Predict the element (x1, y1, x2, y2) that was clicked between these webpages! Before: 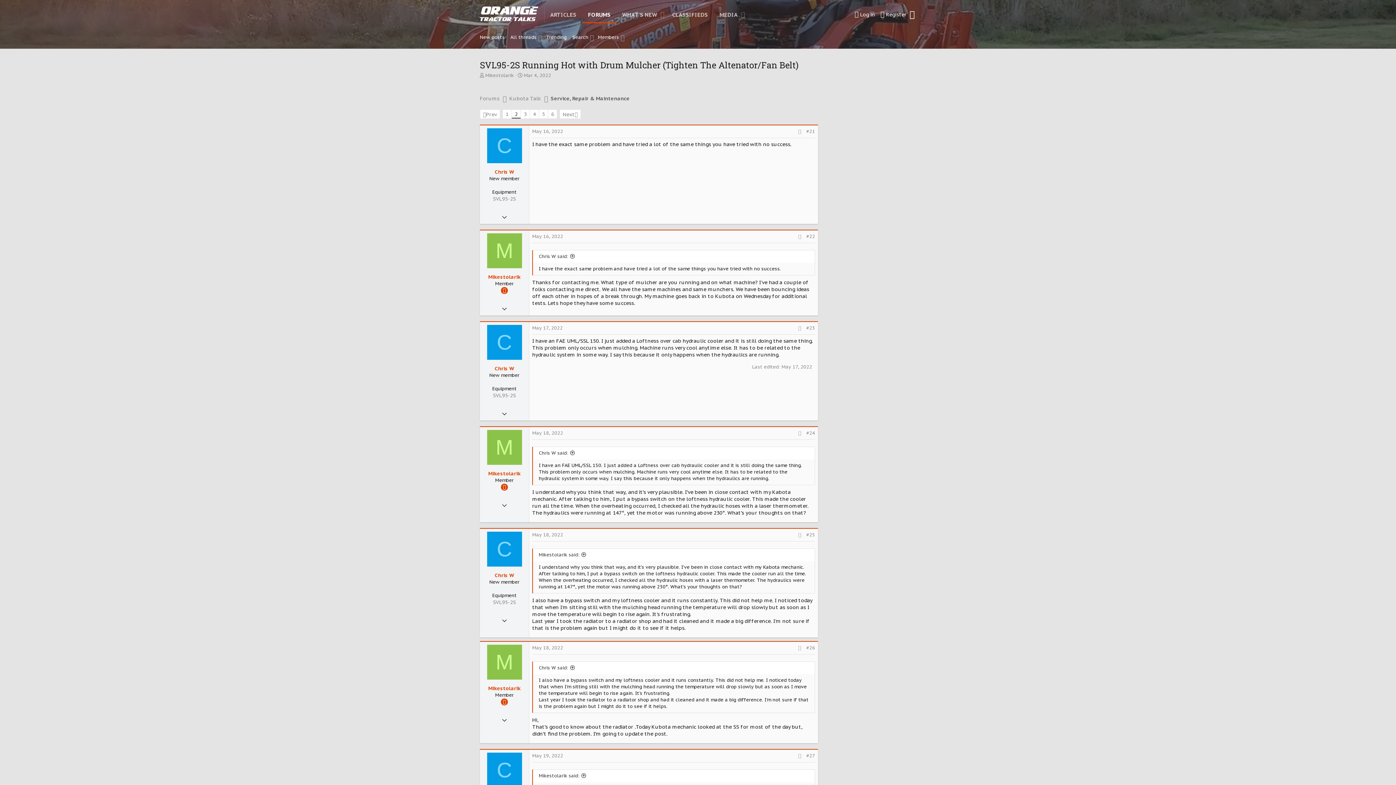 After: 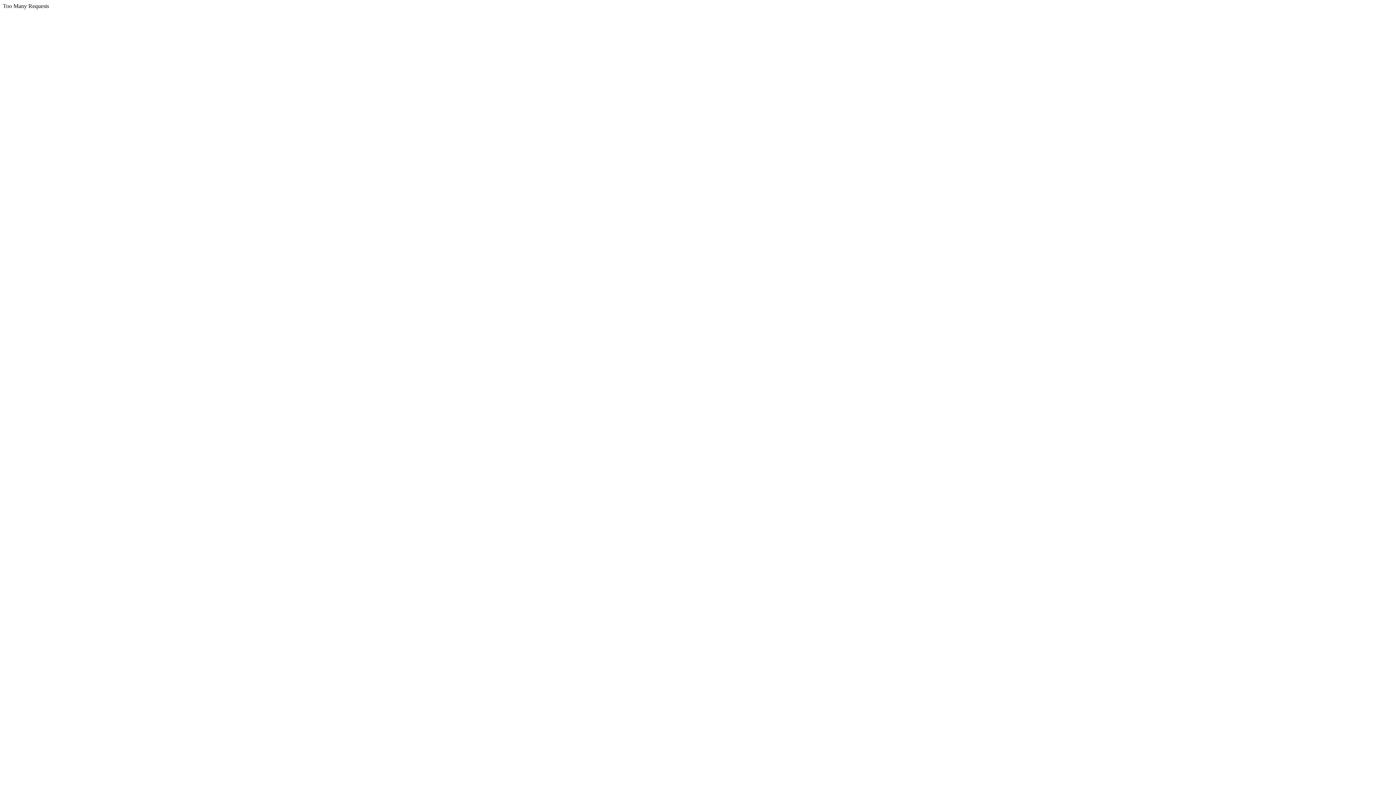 Action: bbox: (480, 6, 538, 22)